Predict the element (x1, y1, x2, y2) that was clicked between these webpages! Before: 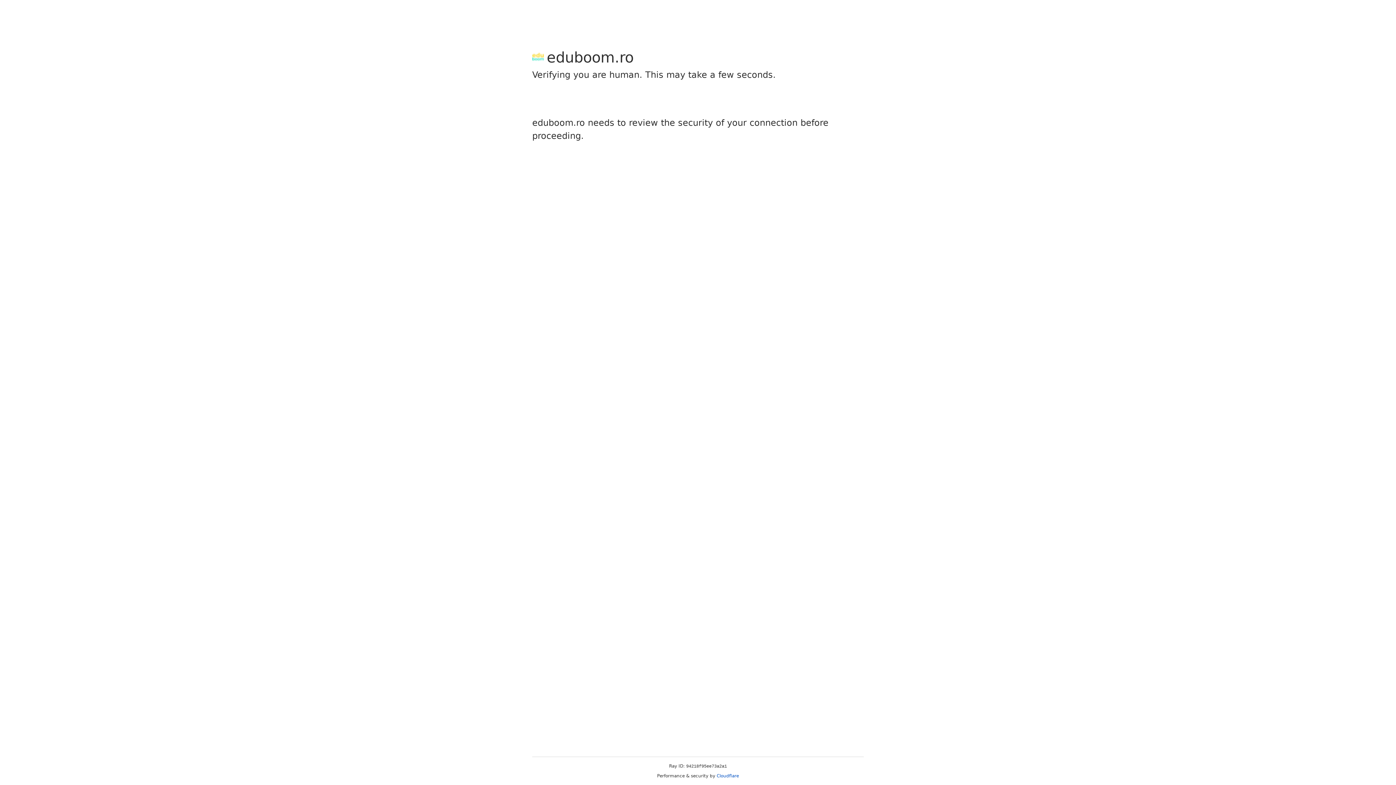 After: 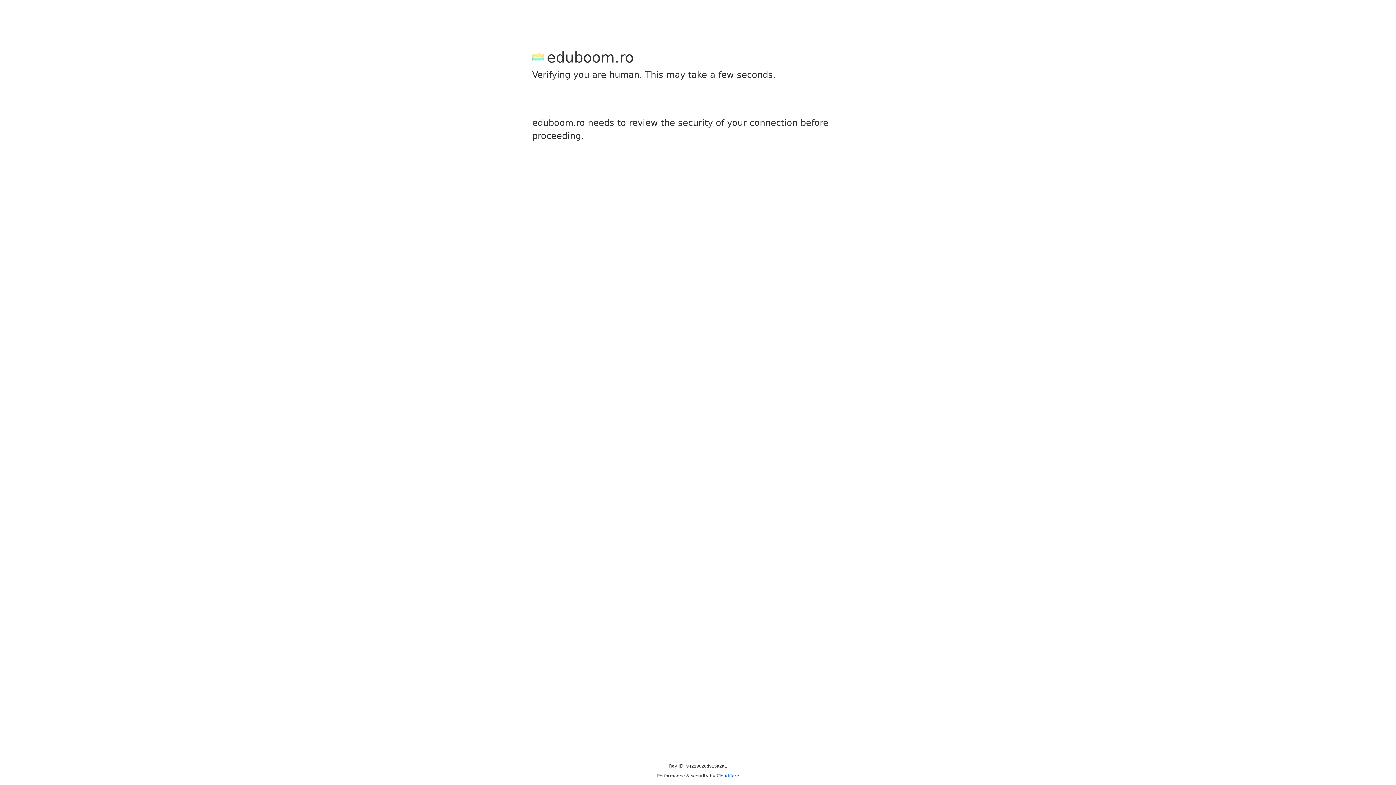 Action: bbox: (716, 773, 739, 778) label: Cloudflare